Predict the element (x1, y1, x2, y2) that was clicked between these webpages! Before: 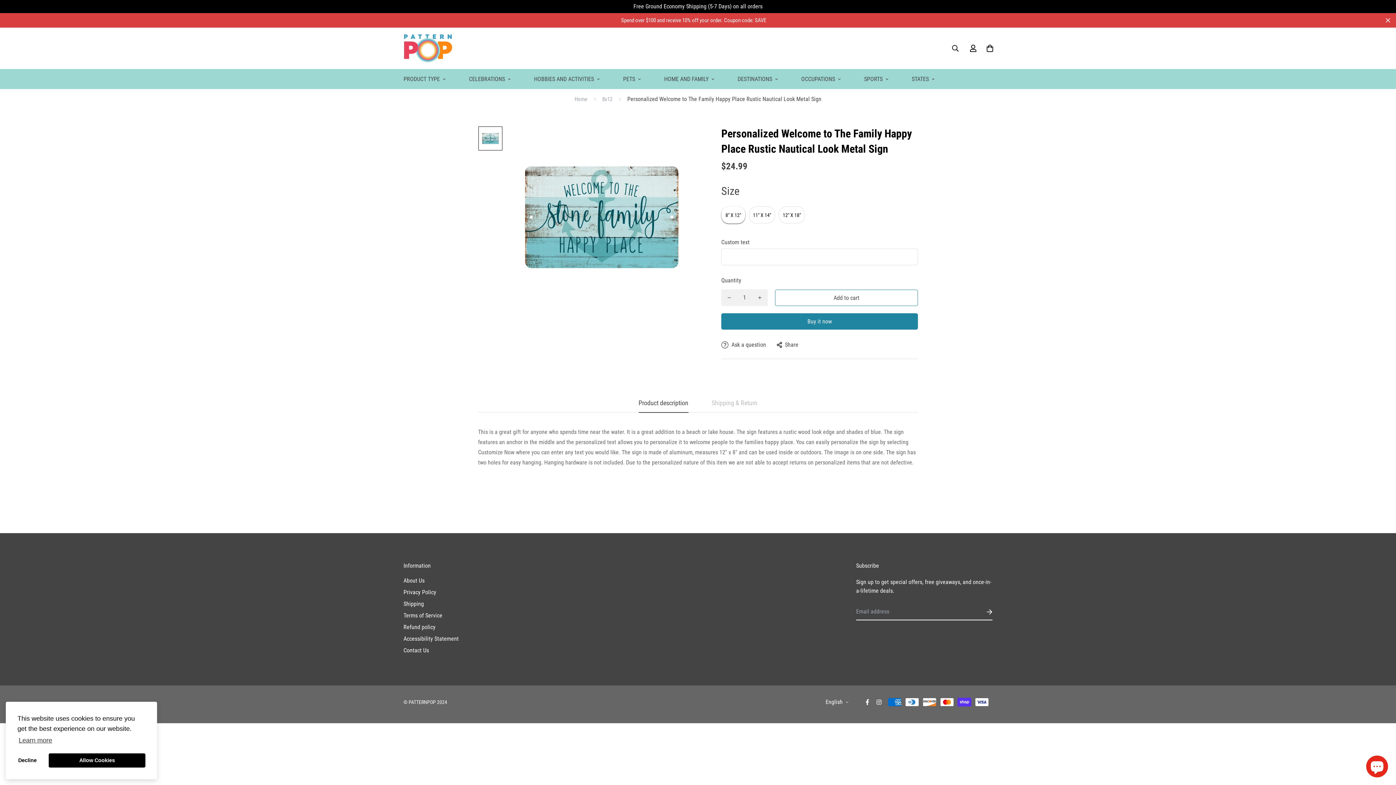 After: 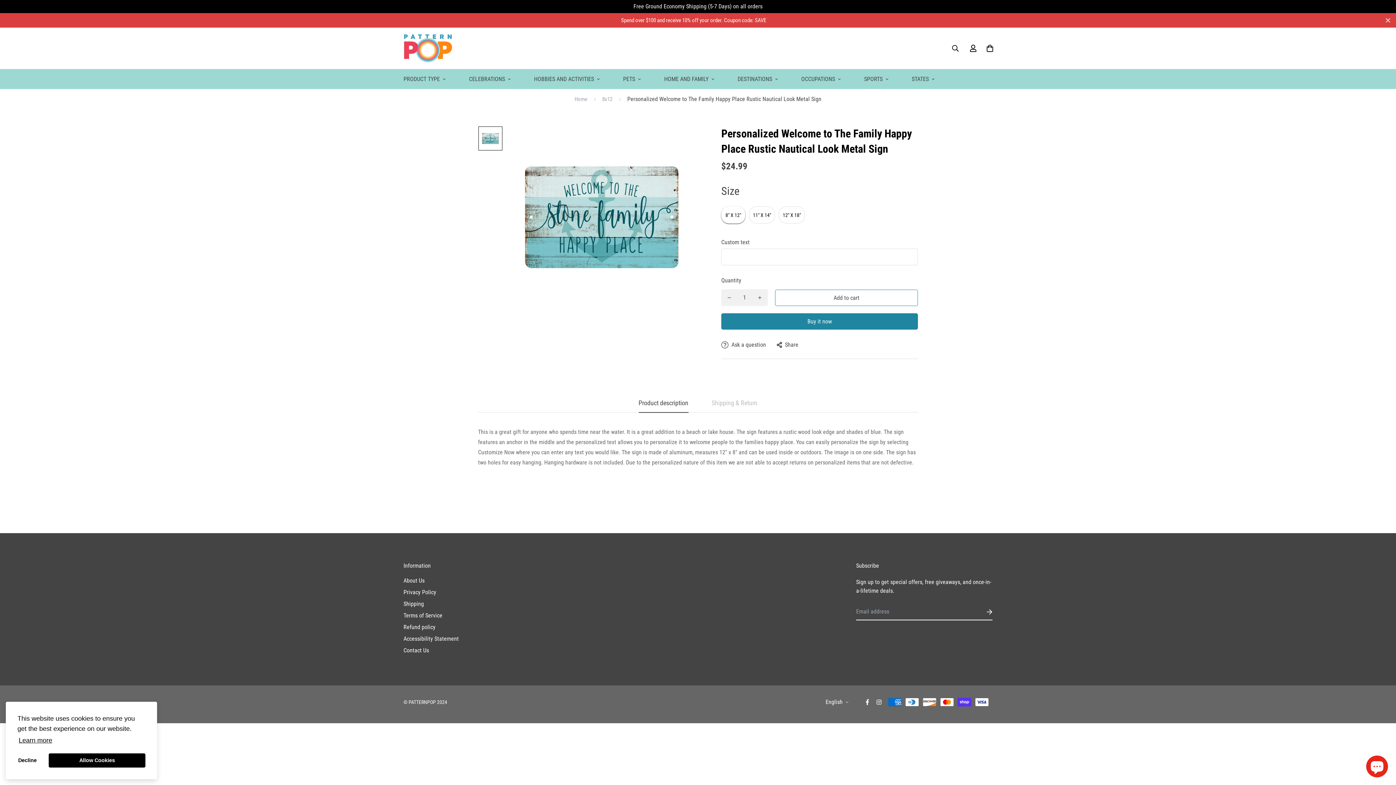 Action: label: learn more about cookies bbox: (17, 734, 53, 747)